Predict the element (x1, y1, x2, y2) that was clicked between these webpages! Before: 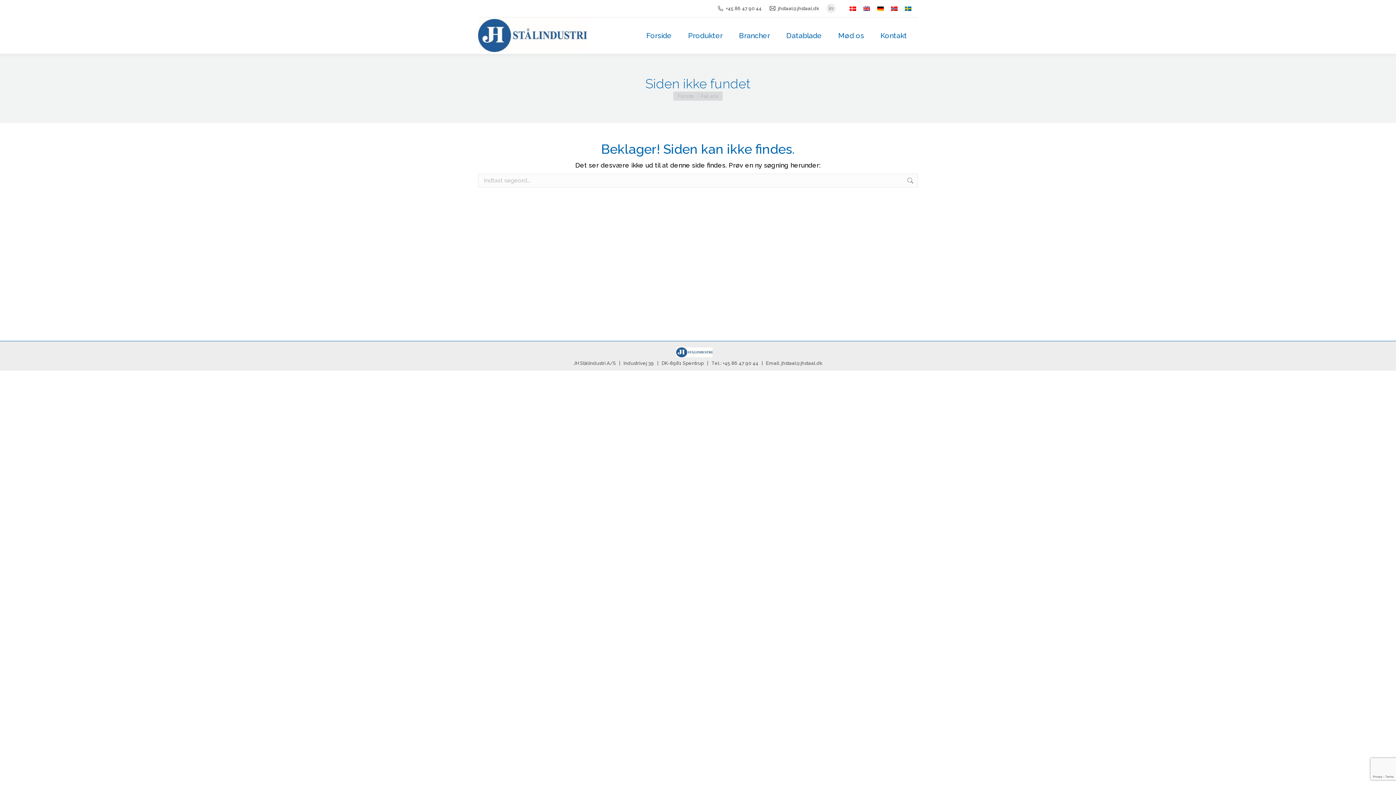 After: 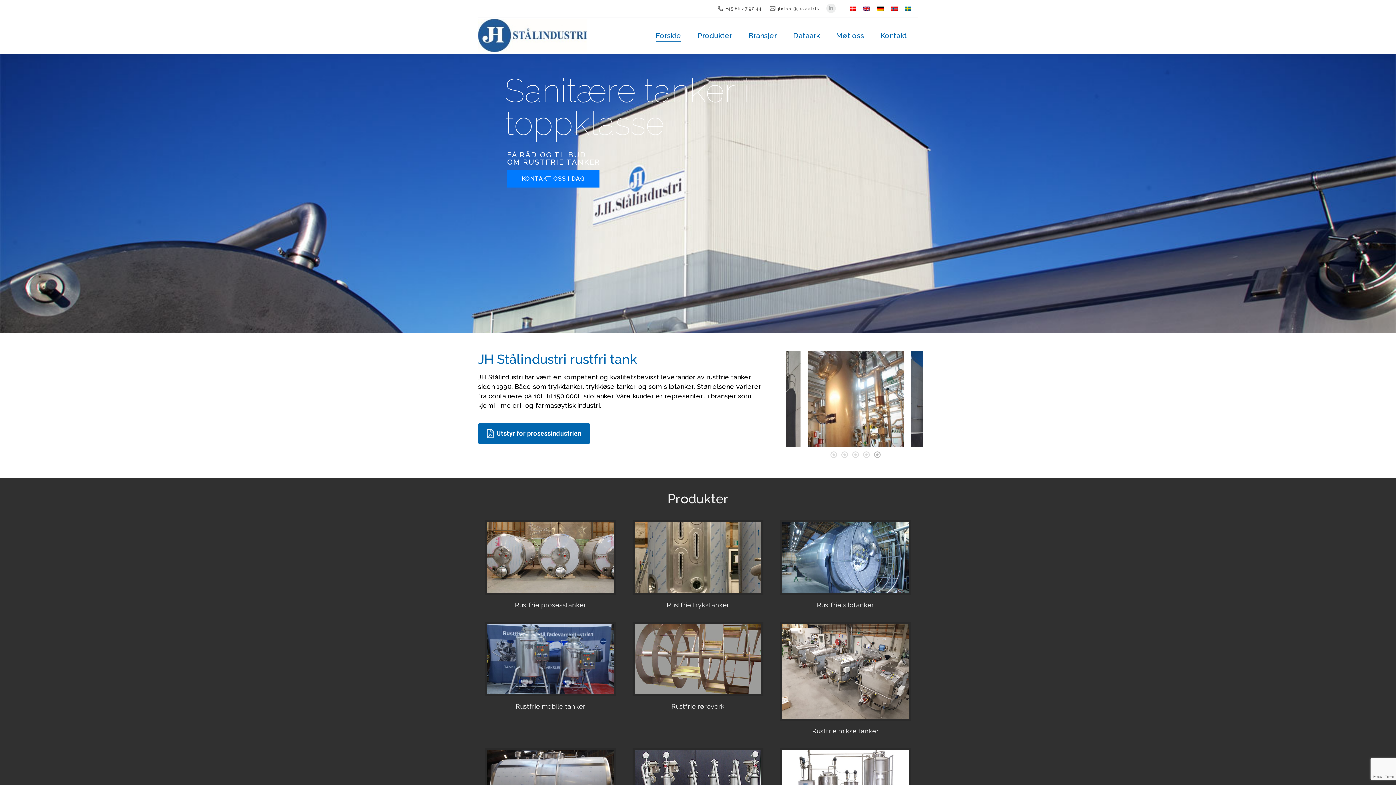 Action: bbox: (887, 4, 901, 12)